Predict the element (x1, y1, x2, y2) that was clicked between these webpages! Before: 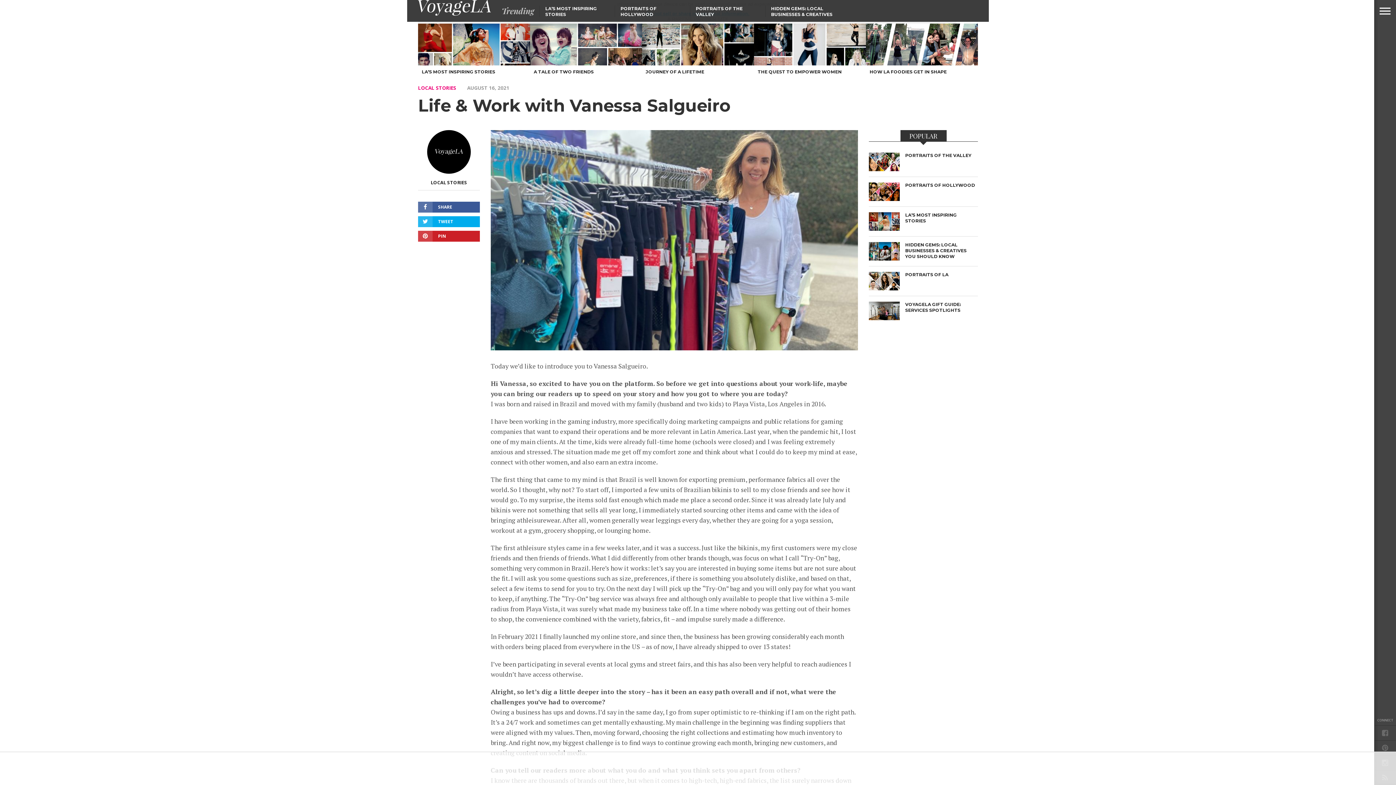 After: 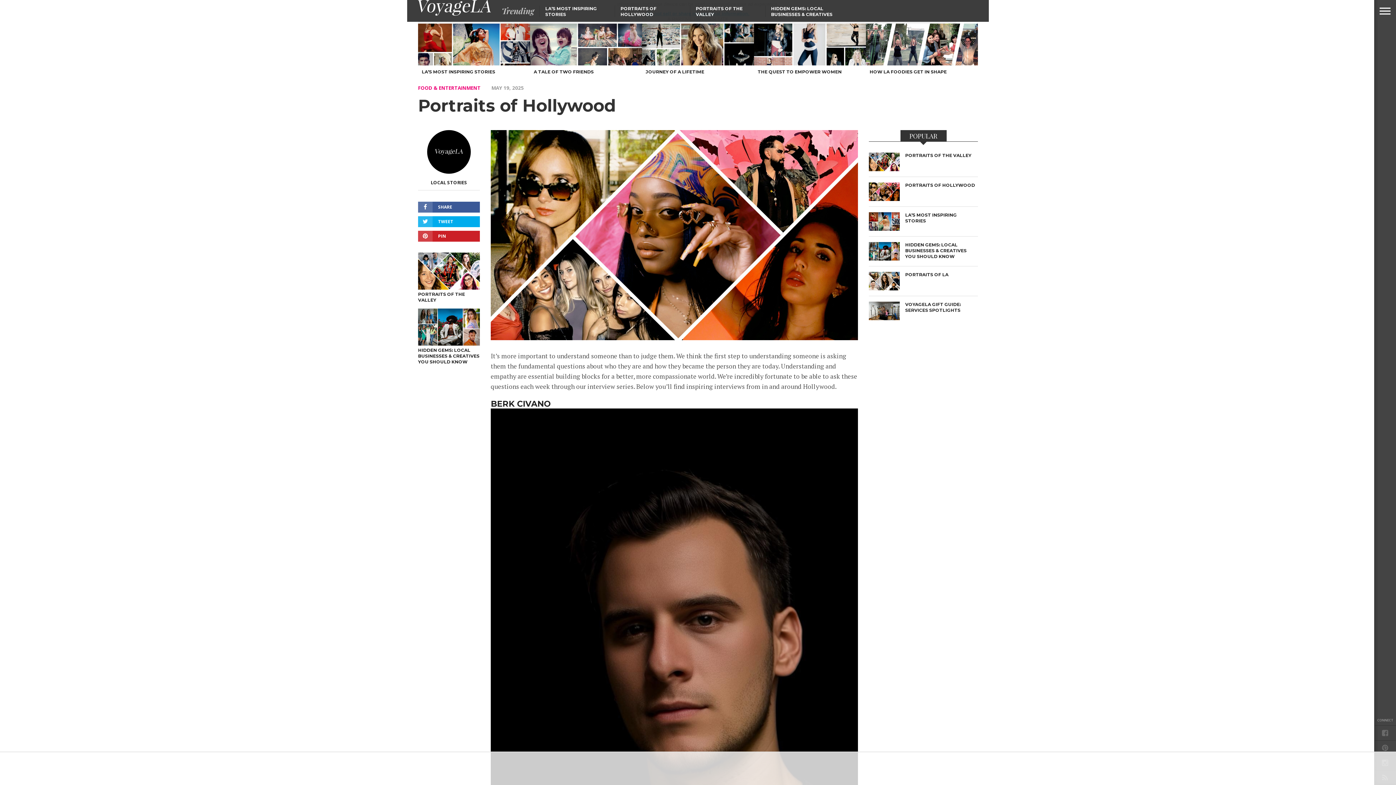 Action: bbox: (620, 5, 656, 17) label: PORTRAITS OF HOLLYWOOD